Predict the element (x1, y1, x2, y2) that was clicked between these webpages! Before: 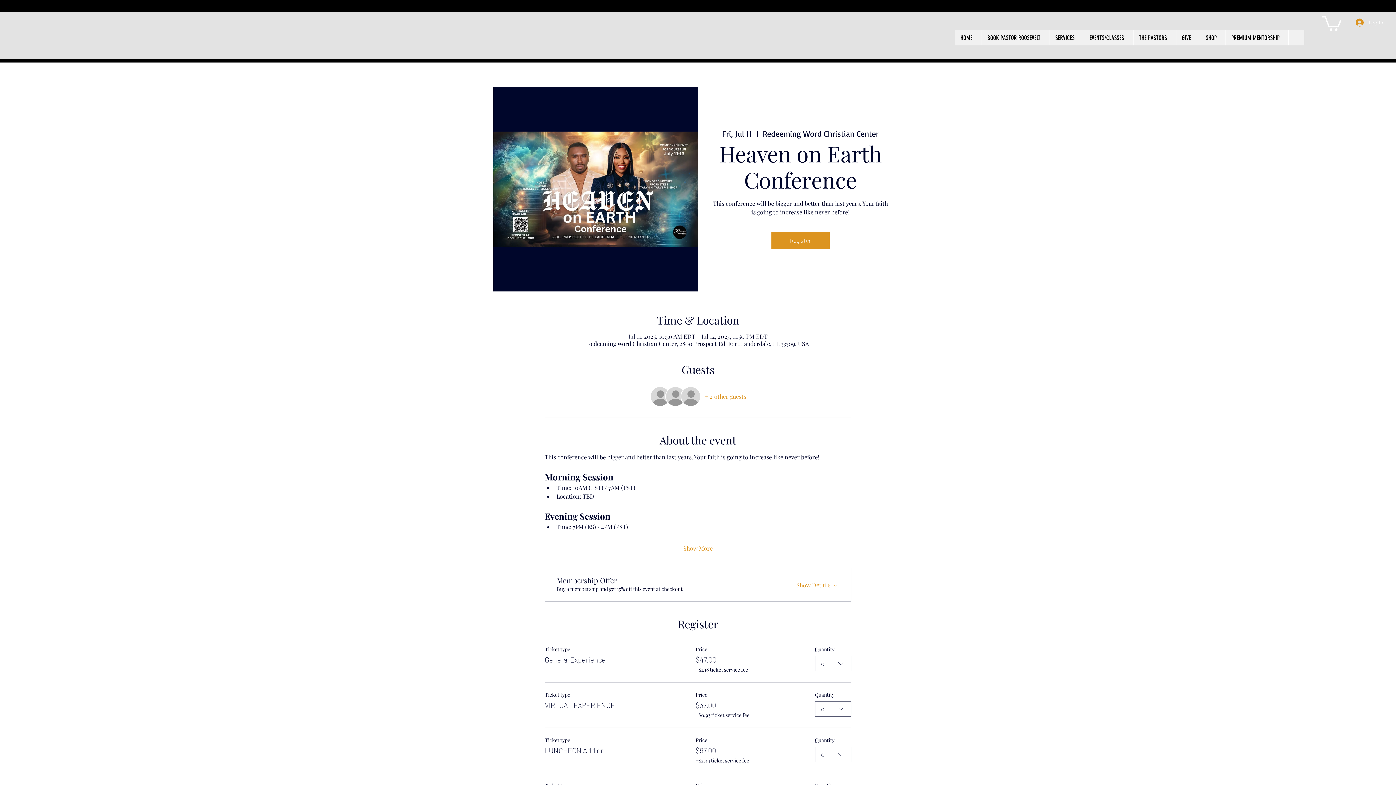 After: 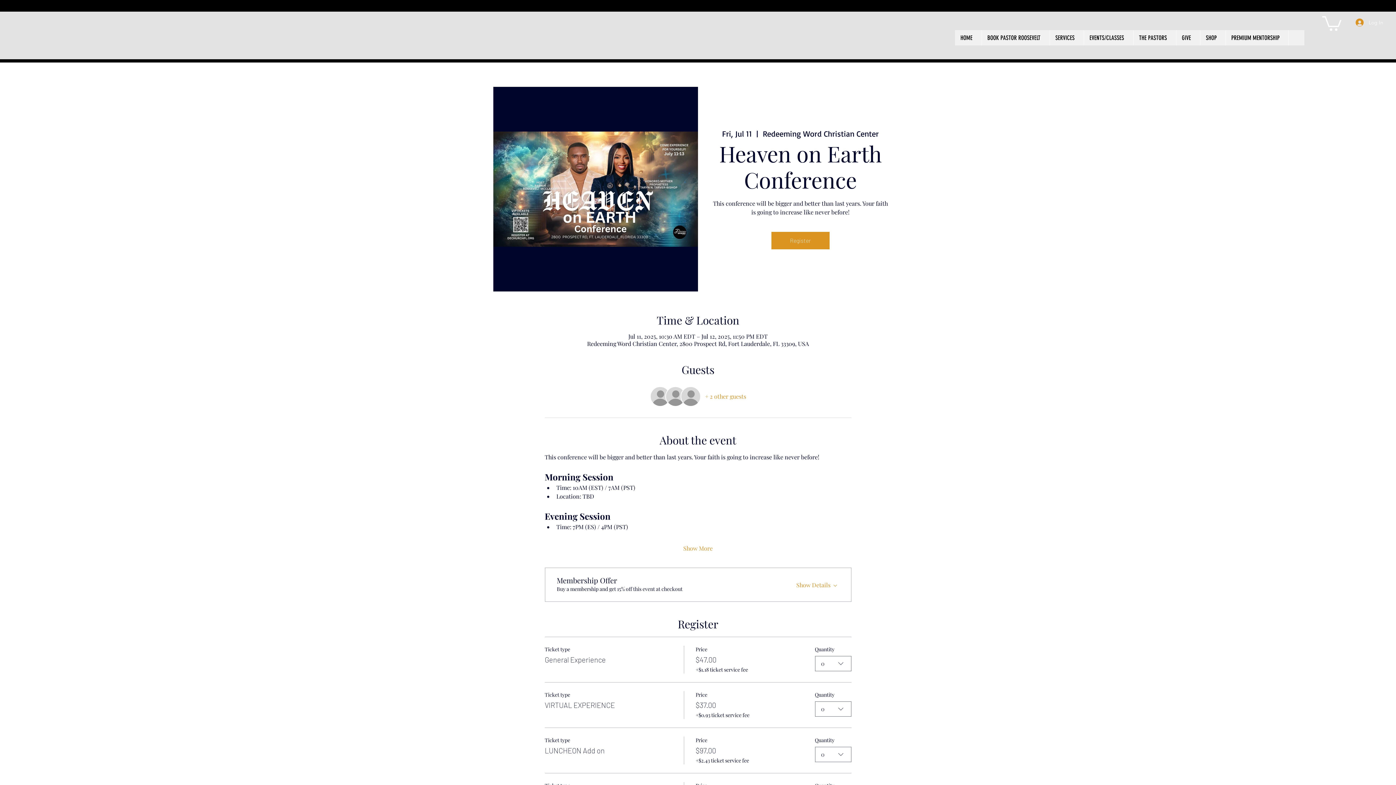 Action: label: SHOP bbox: (1200, 30, 1225, 45)